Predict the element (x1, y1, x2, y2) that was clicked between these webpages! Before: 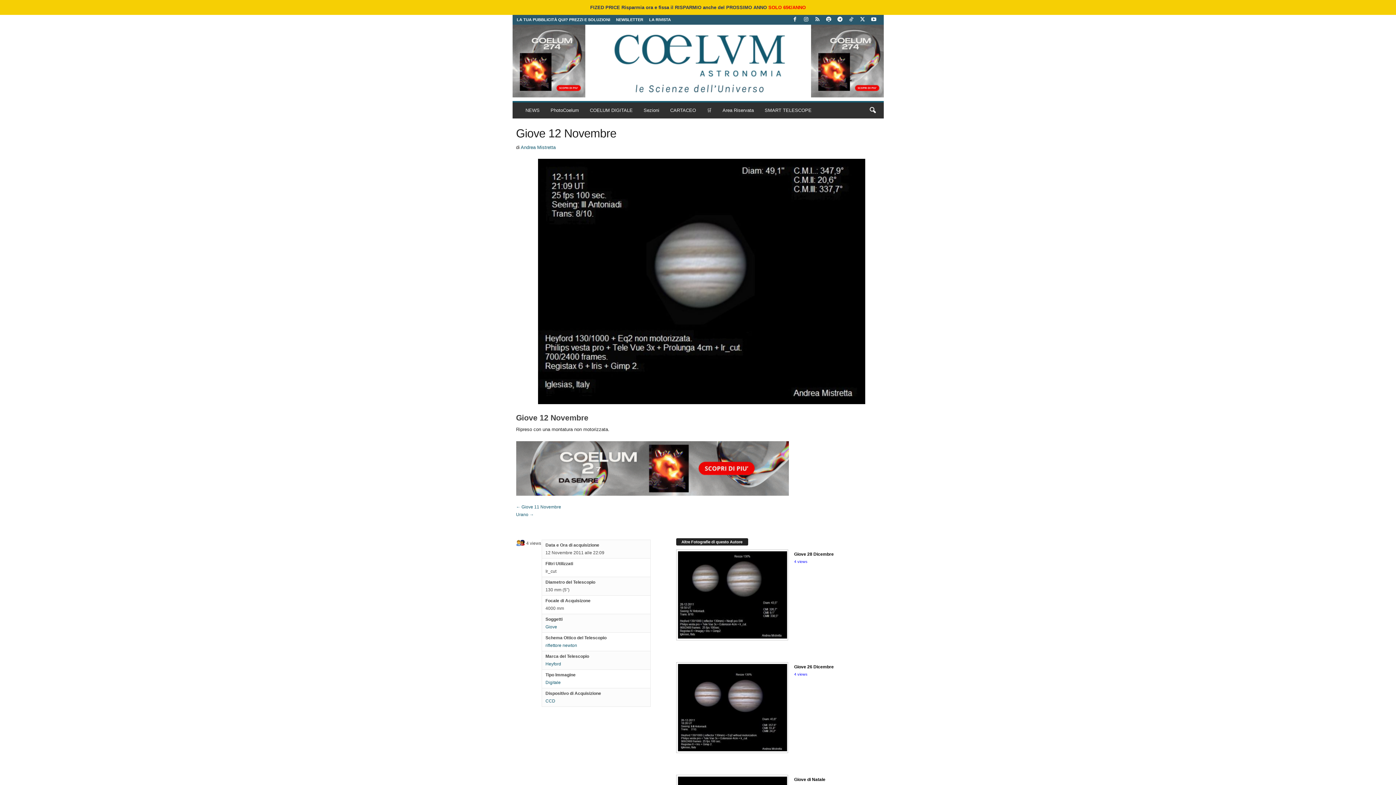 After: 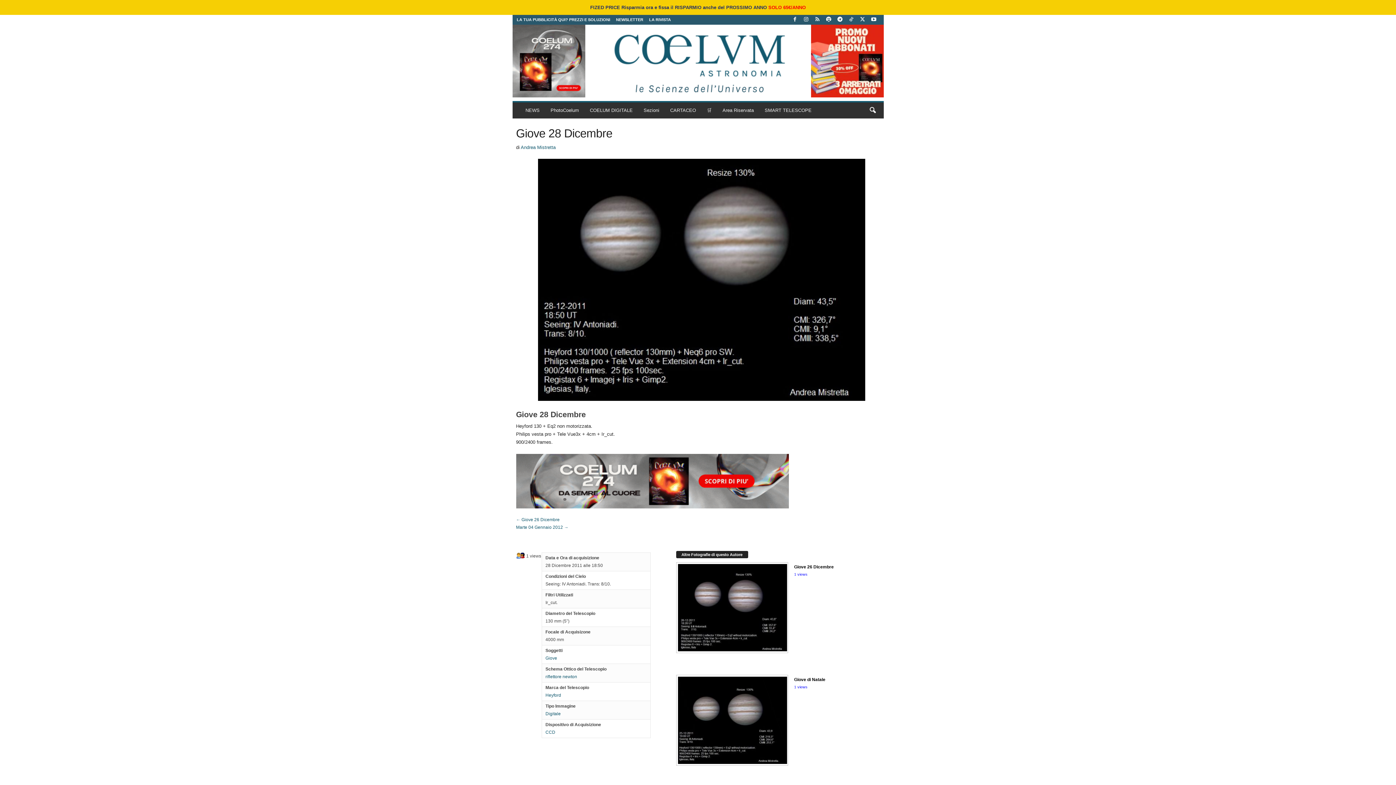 Action: bbox: (676, 551, 787, 638)